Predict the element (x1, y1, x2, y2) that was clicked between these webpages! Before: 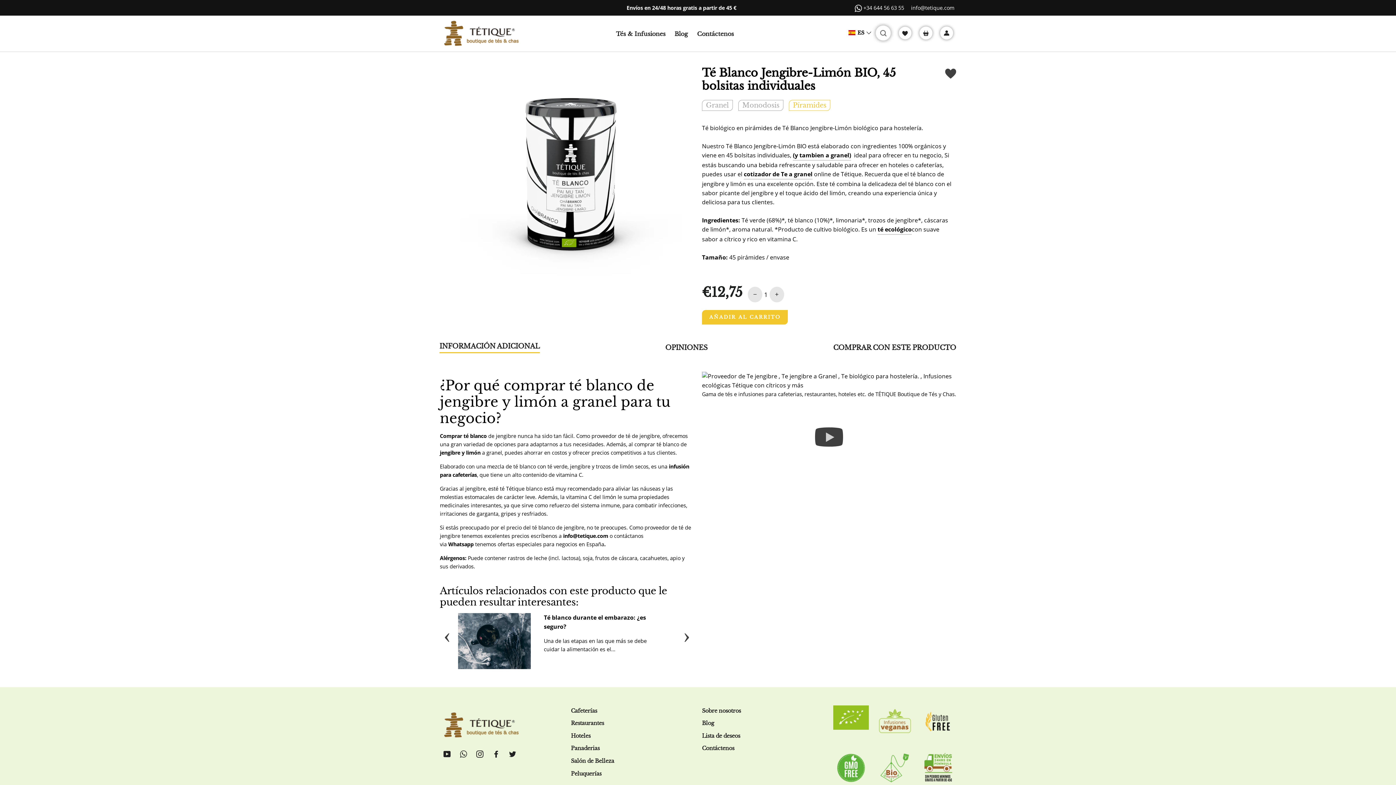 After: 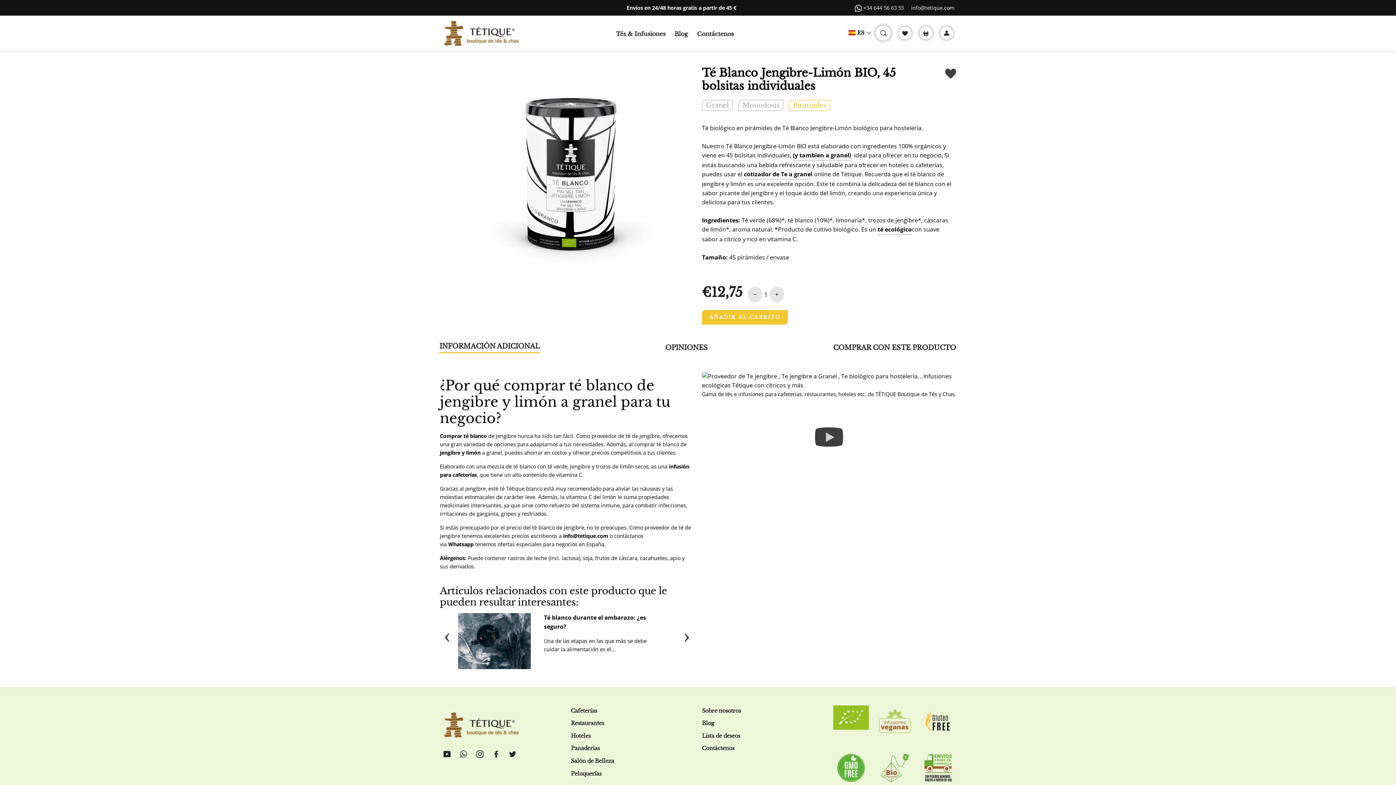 Action: bbox: (475, 741, 482, 748)